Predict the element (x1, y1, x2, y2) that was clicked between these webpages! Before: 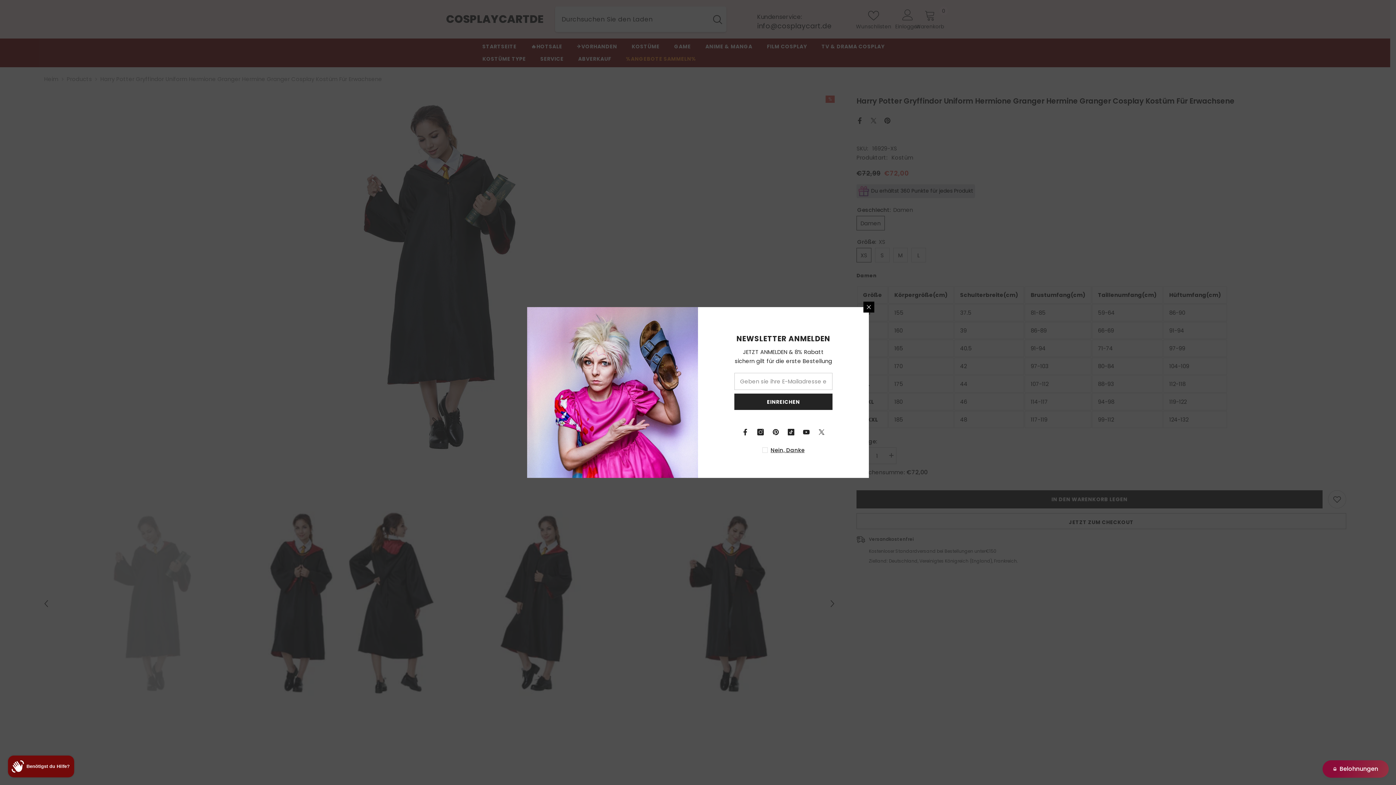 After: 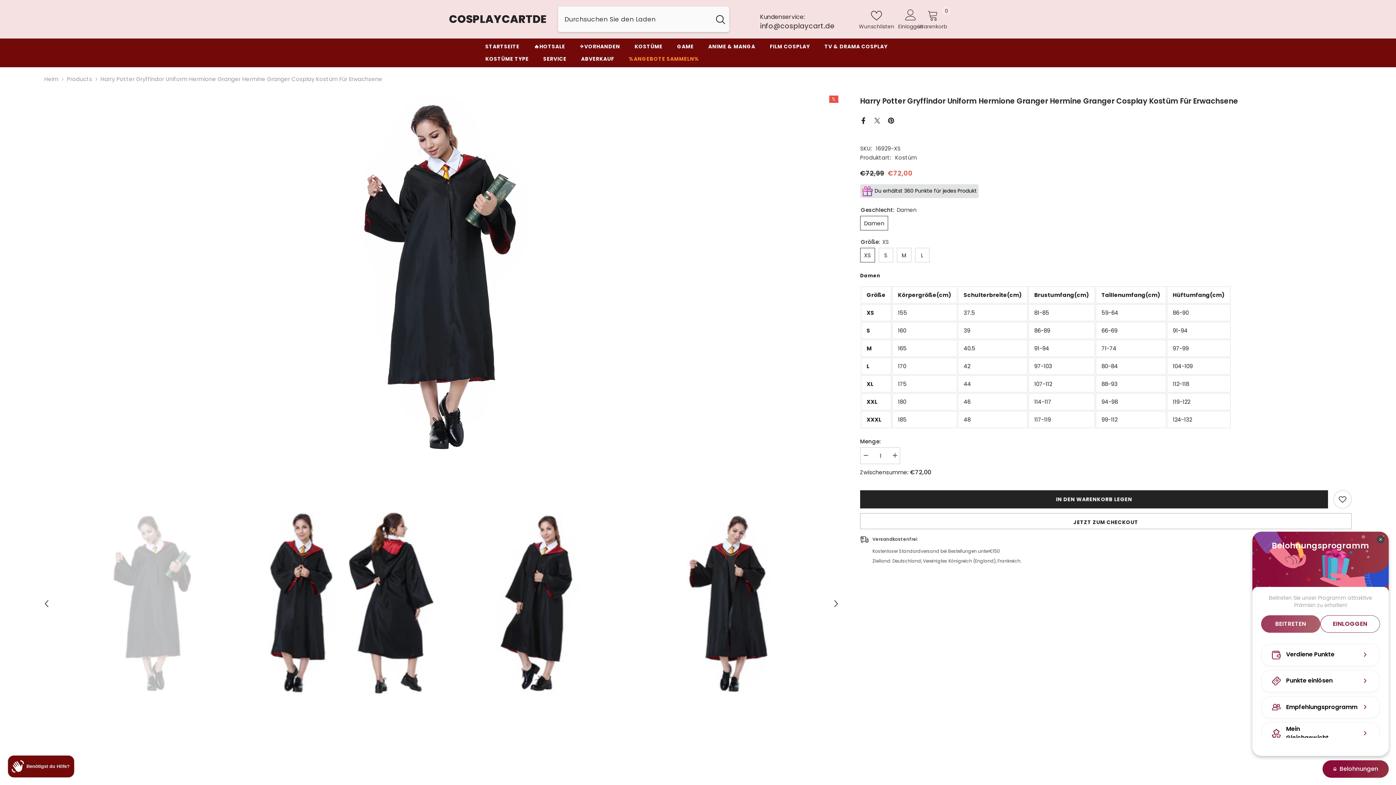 Action: label: BON-Loyalty-btn bbox: (1322, 760, 1389, 778)